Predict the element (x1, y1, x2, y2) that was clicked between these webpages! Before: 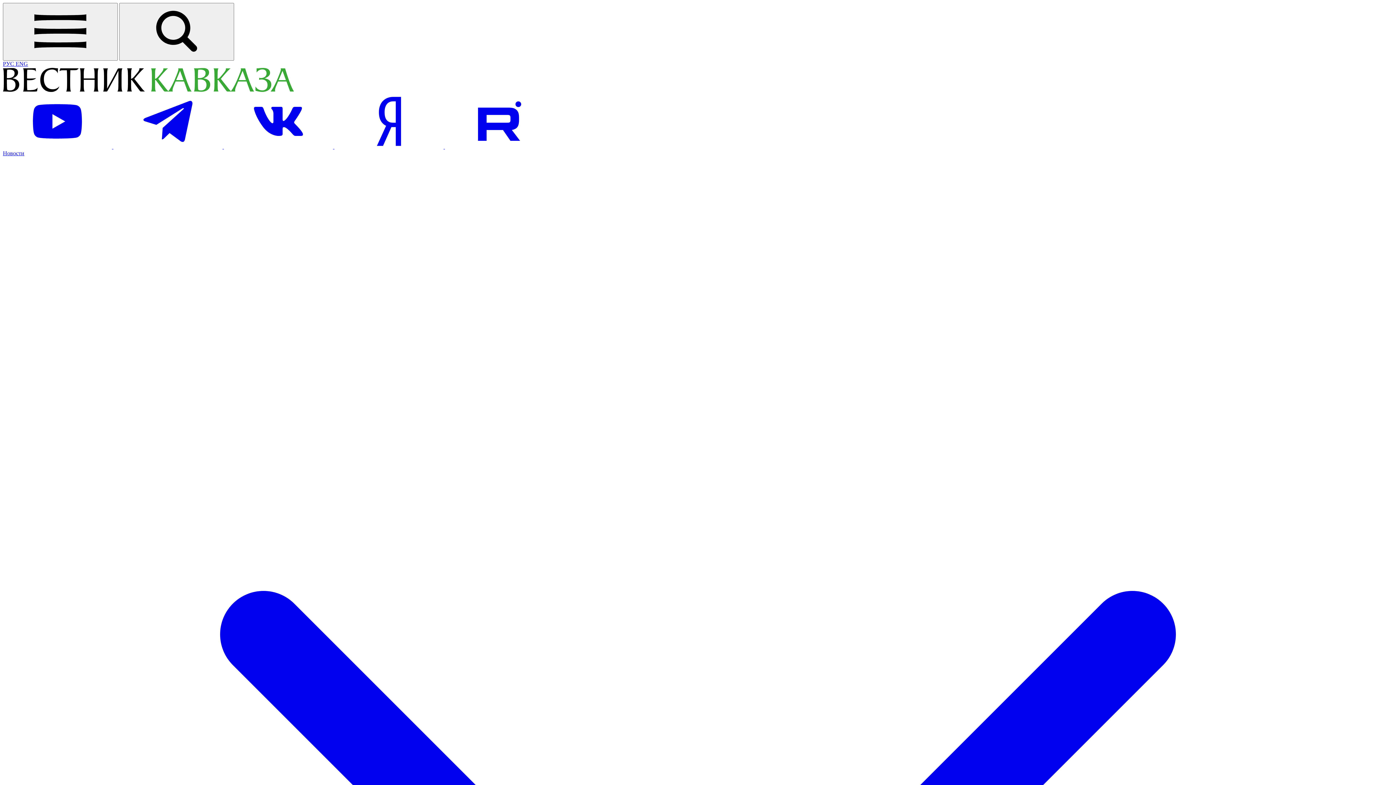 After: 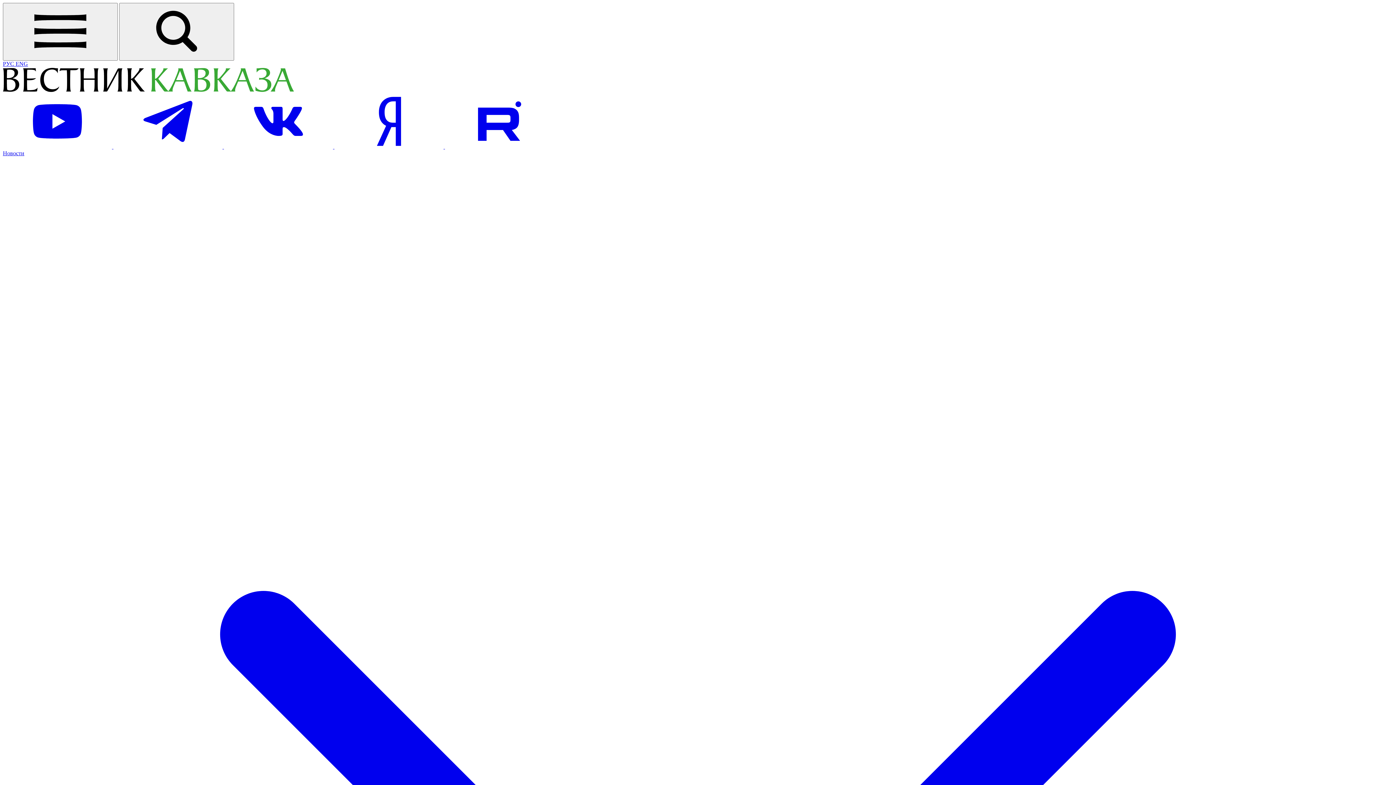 Action: label: Главная bbox: (2, 87, 293, 93)